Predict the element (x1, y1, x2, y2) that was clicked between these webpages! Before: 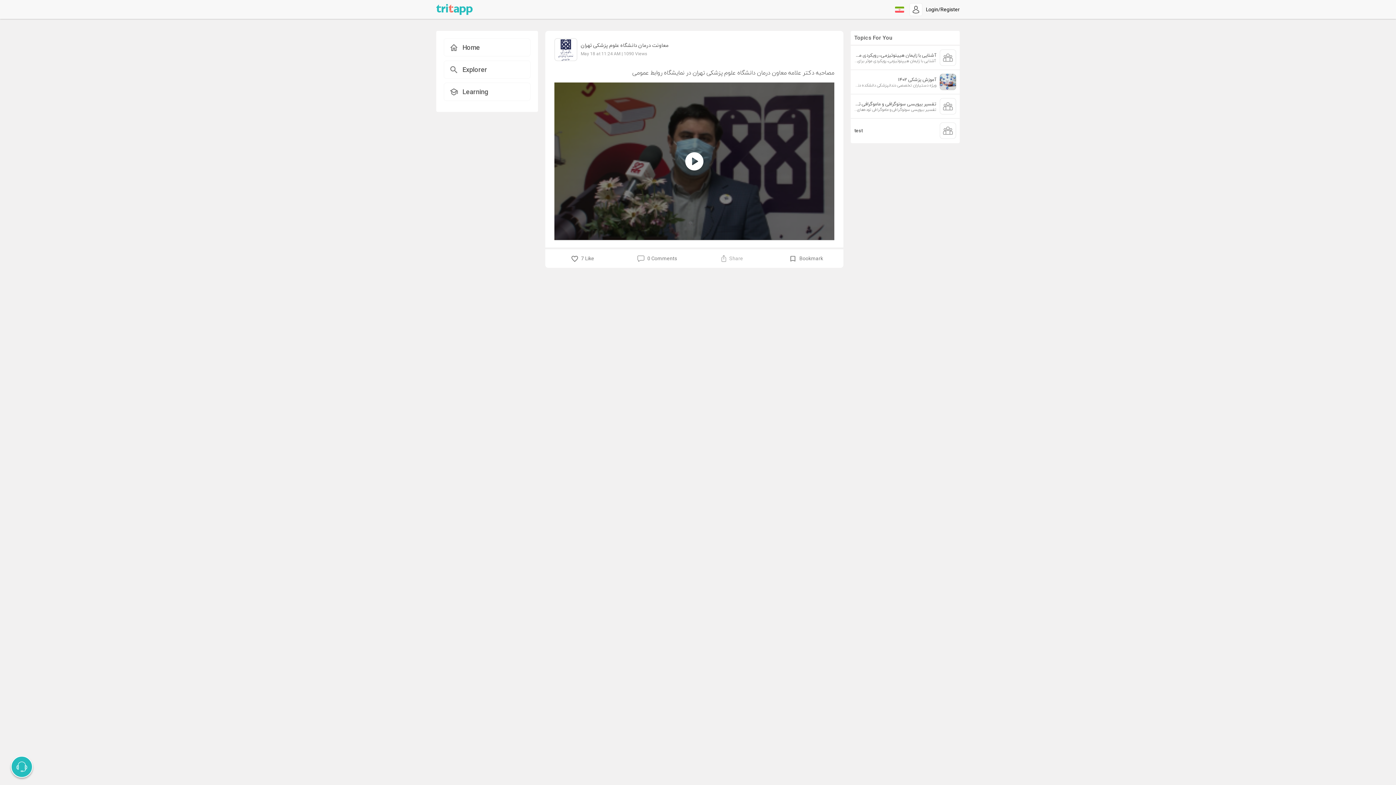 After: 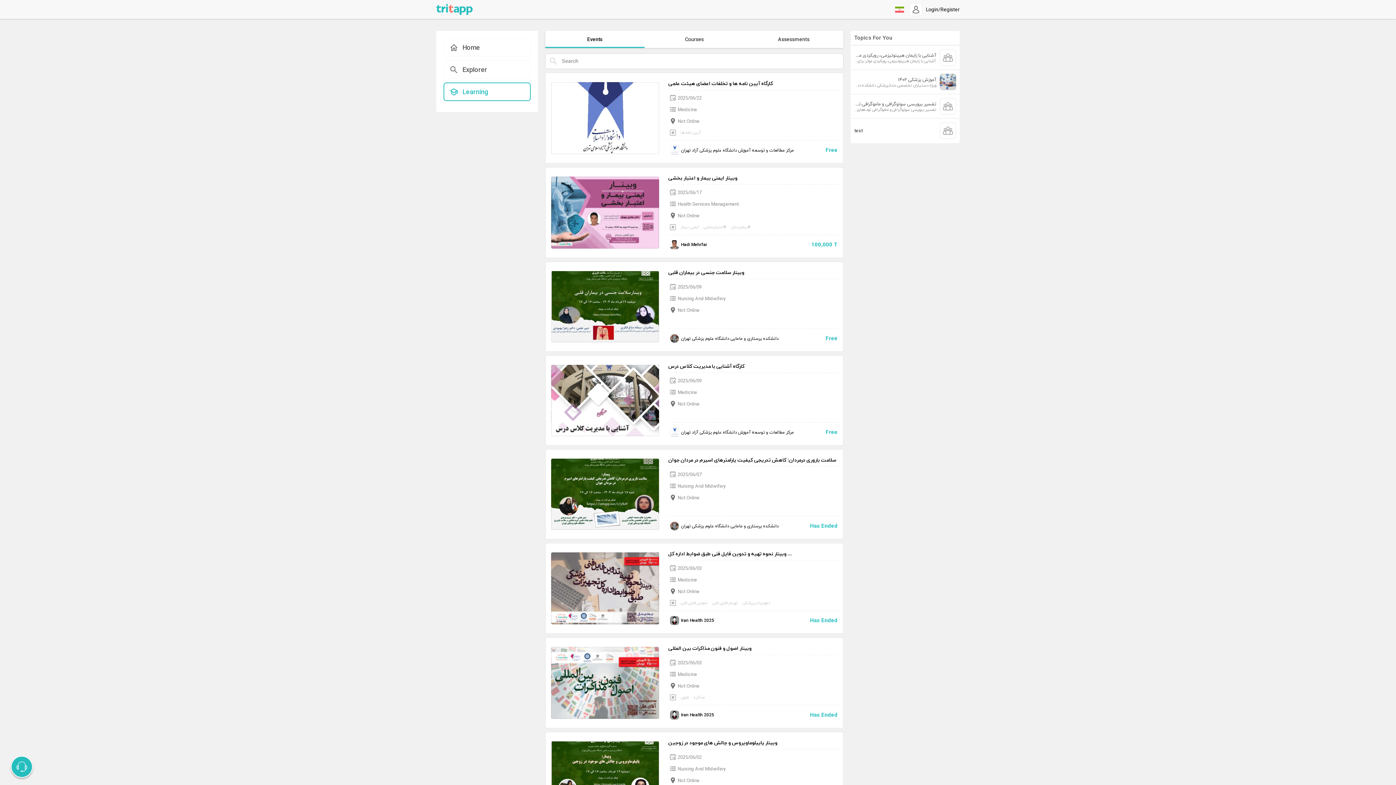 Action: label: Learning bbox: (443, 82, 530, 101)